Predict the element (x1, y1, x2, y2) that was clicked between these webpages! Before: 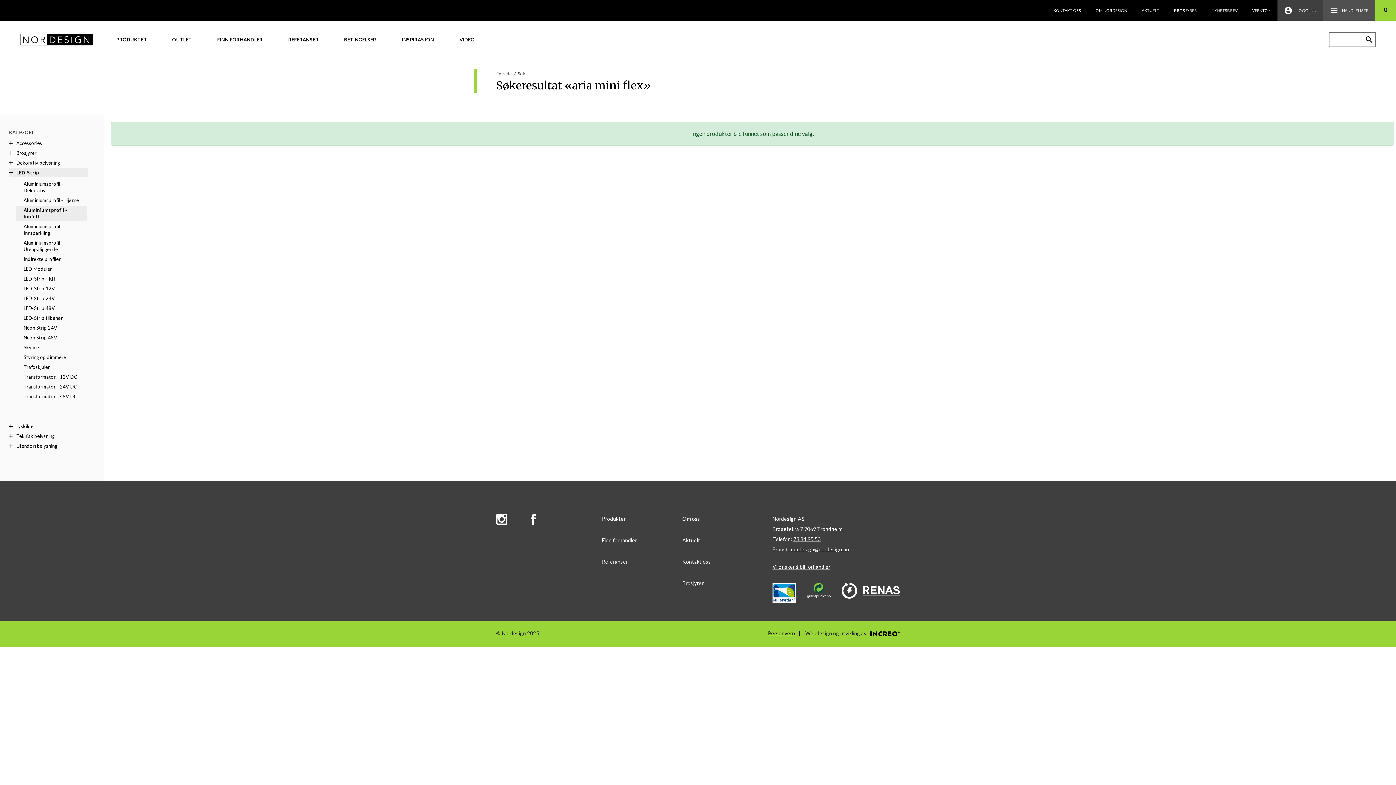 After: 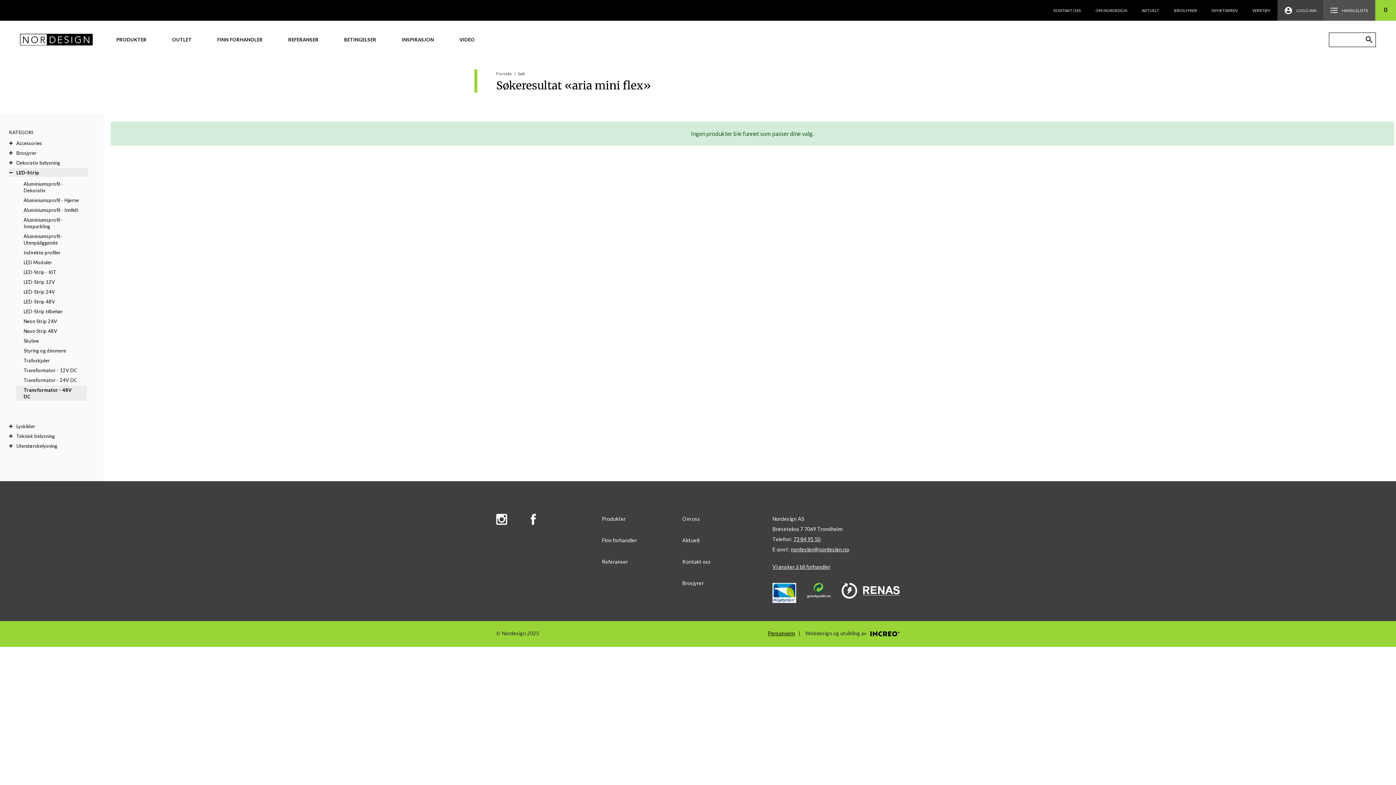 Action: label: Transformator - 48V DC bbox: (16, 392, 86, 401)